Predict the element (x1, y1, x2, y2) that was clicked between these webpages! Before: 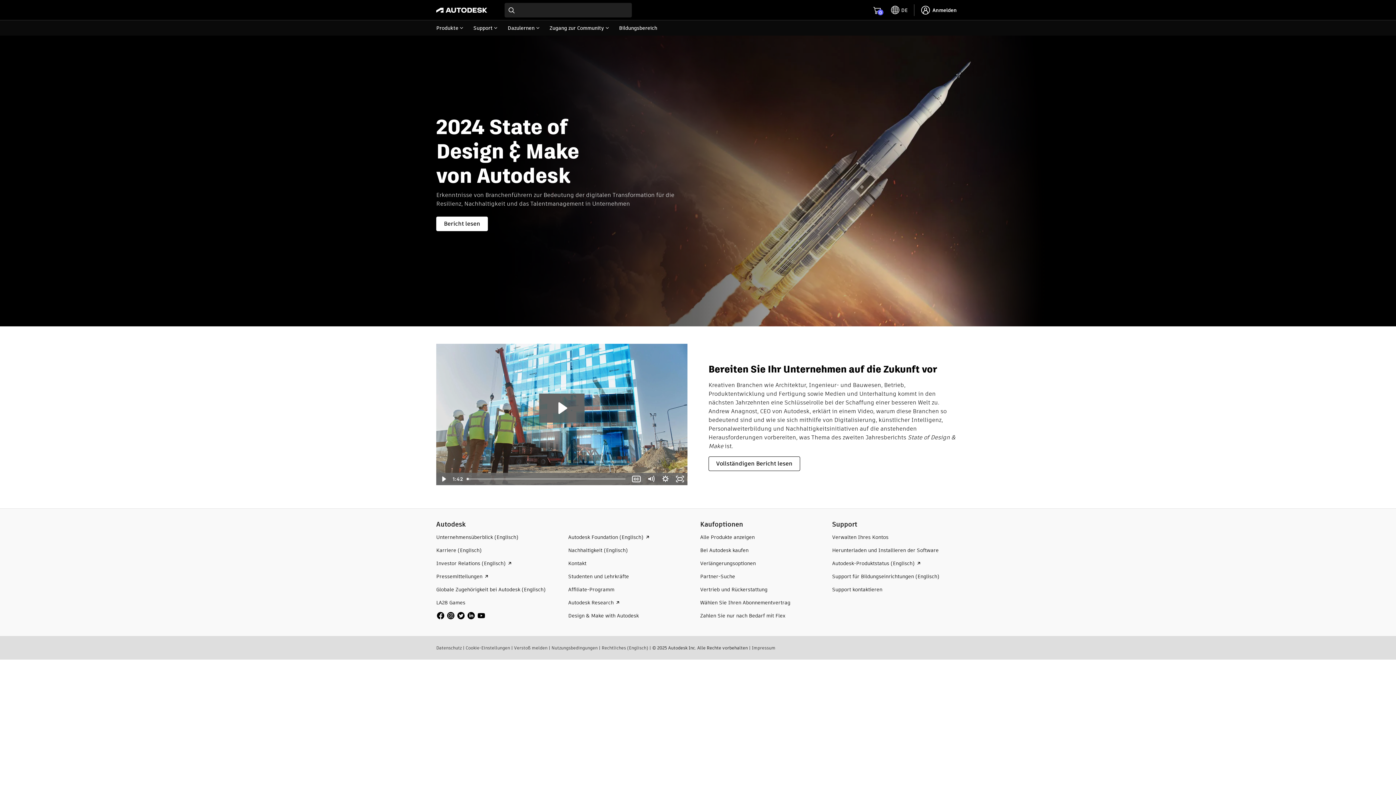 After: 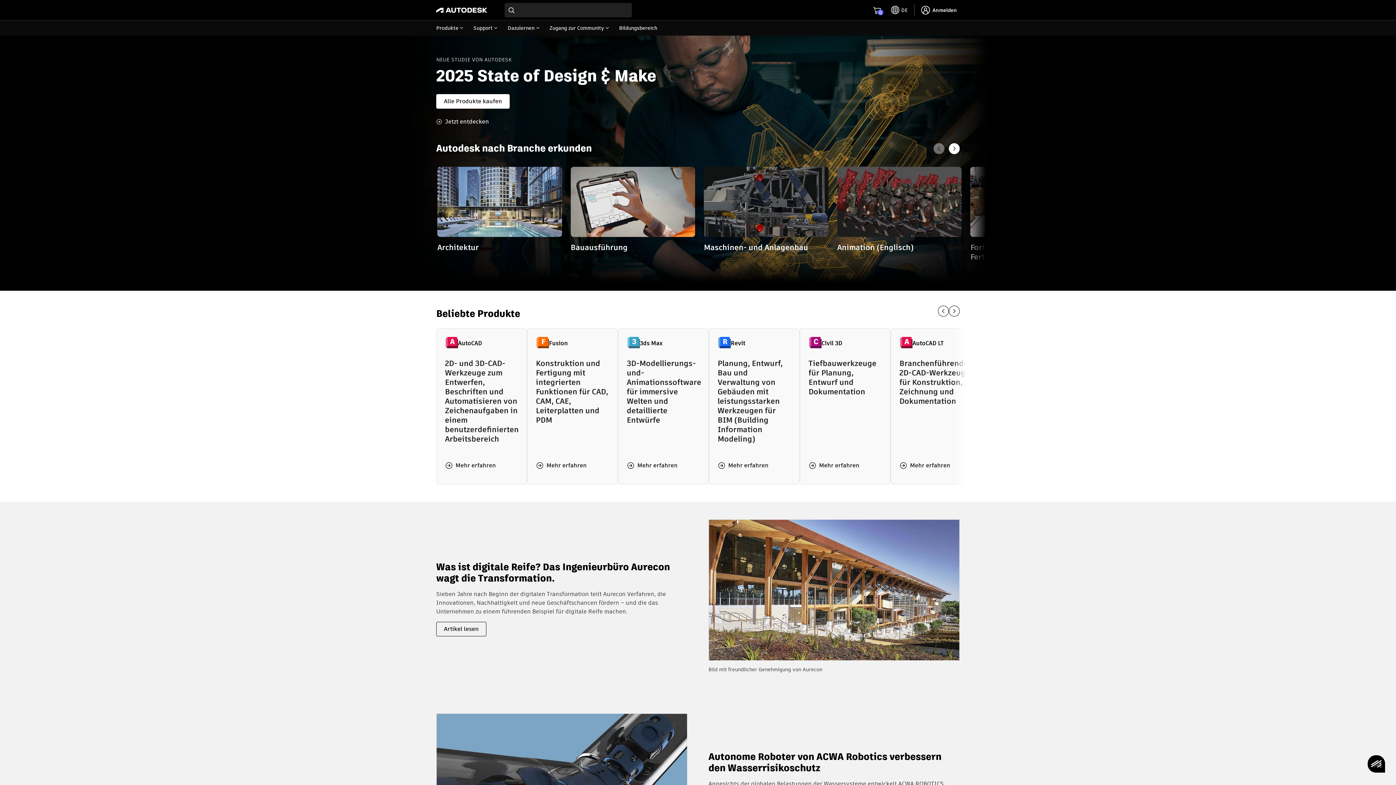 Action: bbox: (436, 6, 487, 13)